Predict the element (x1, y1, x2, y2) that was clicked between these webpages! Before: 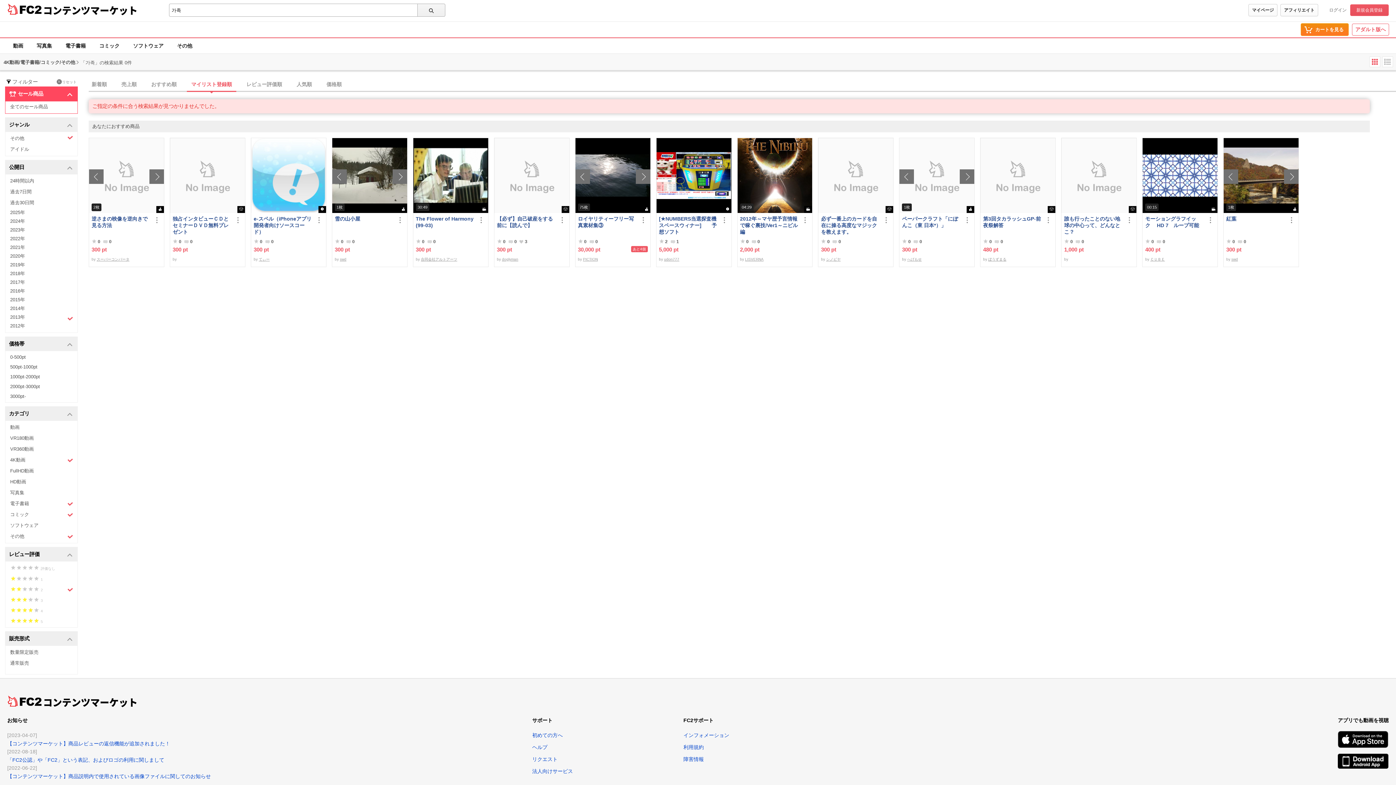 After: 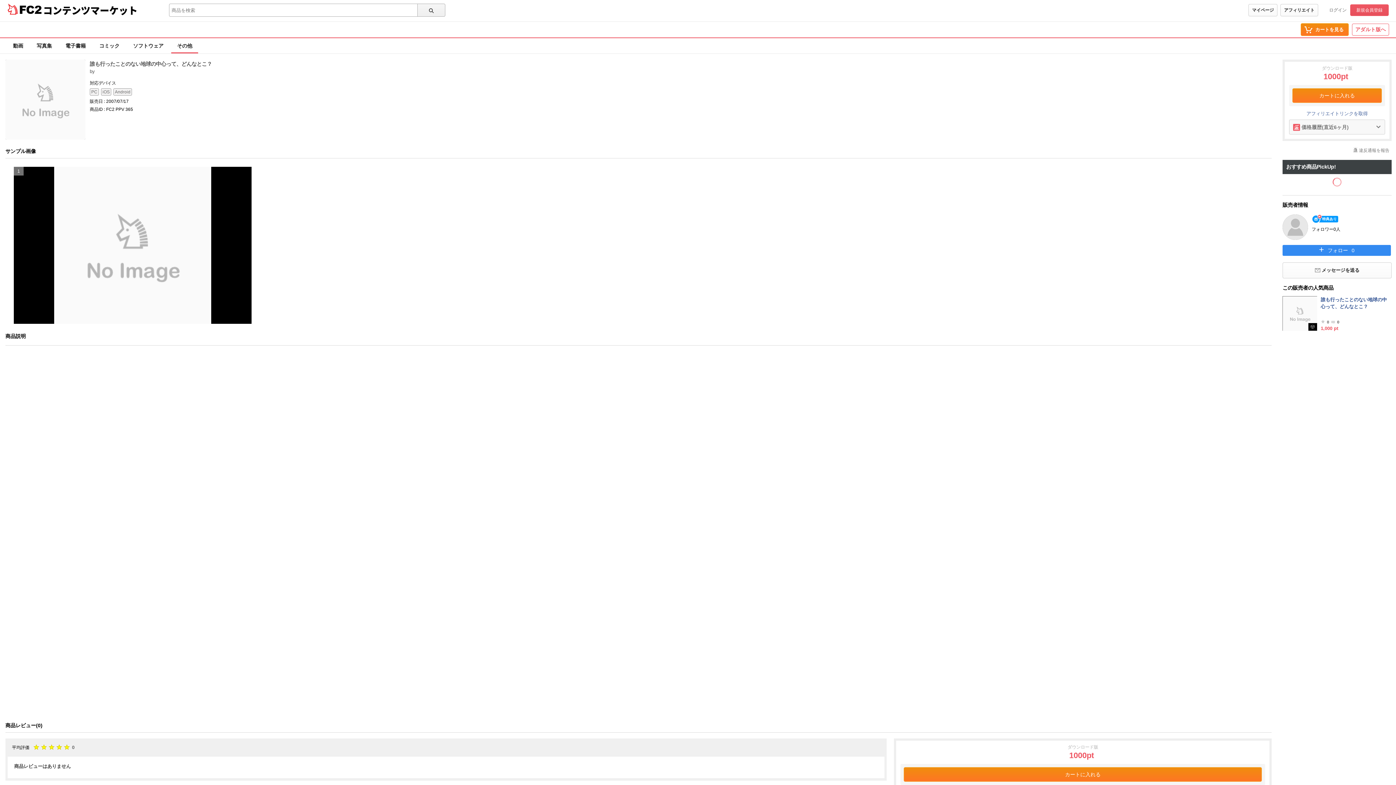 Action: bbox: (1061, 138, 1136, 213)